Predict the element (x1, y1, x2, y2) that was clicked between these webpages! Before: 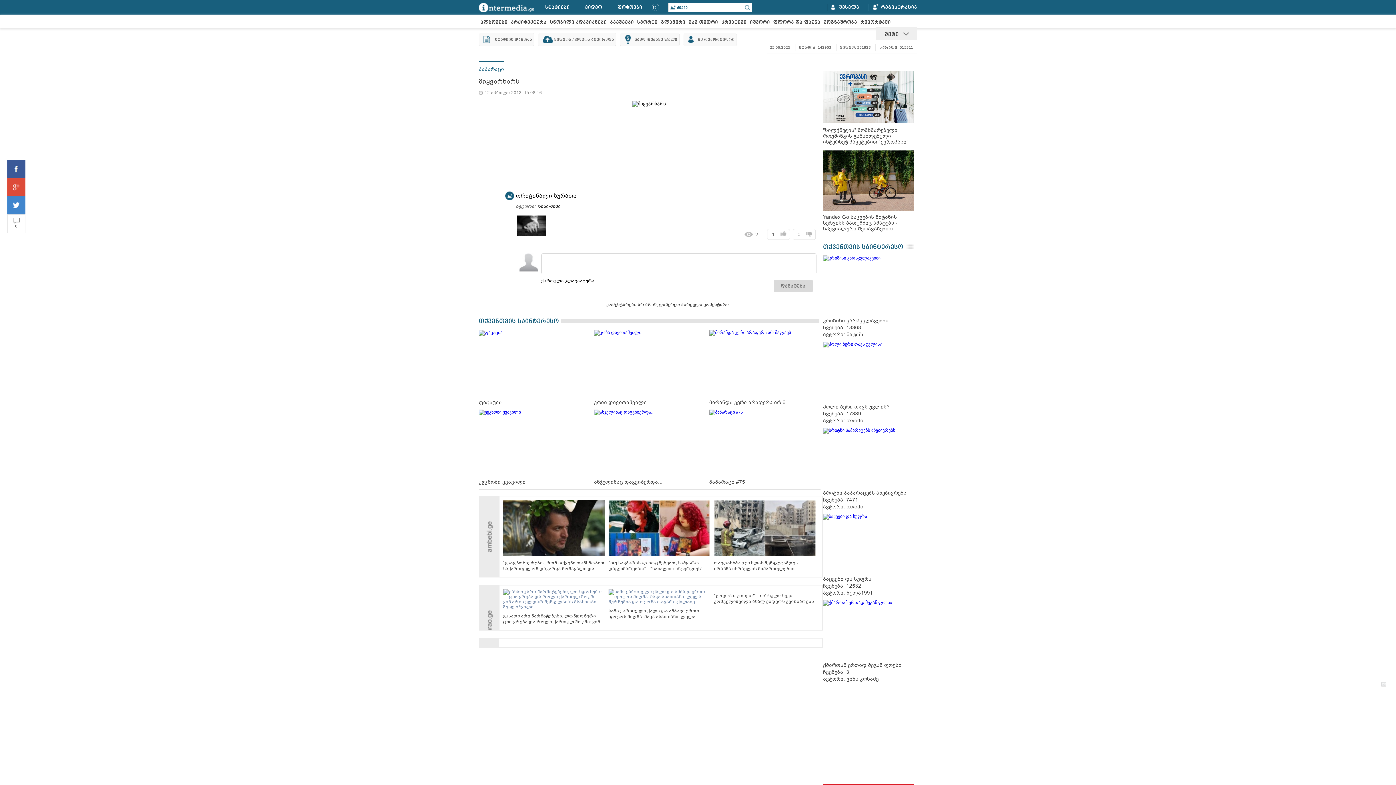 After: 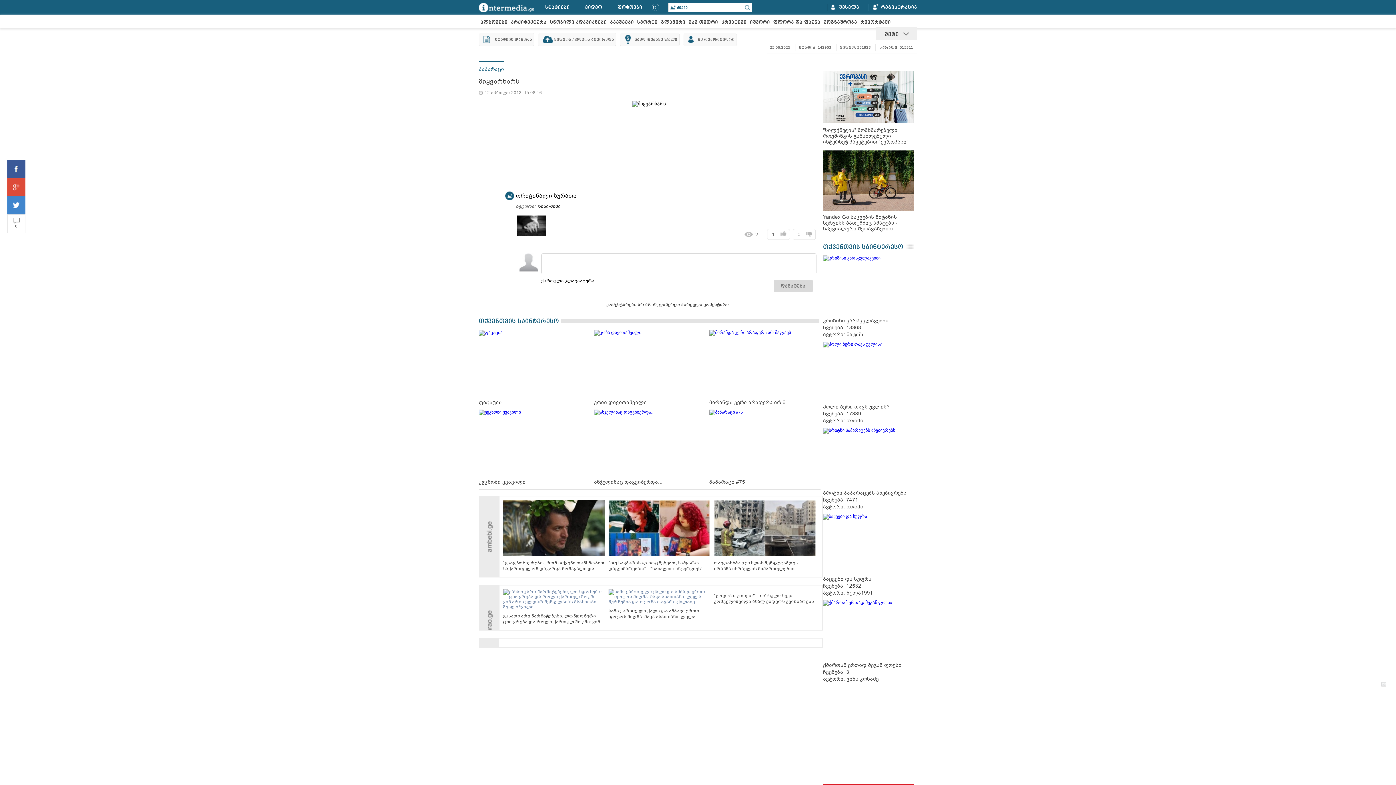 Action: bbox: (714, 552, 816, 557)